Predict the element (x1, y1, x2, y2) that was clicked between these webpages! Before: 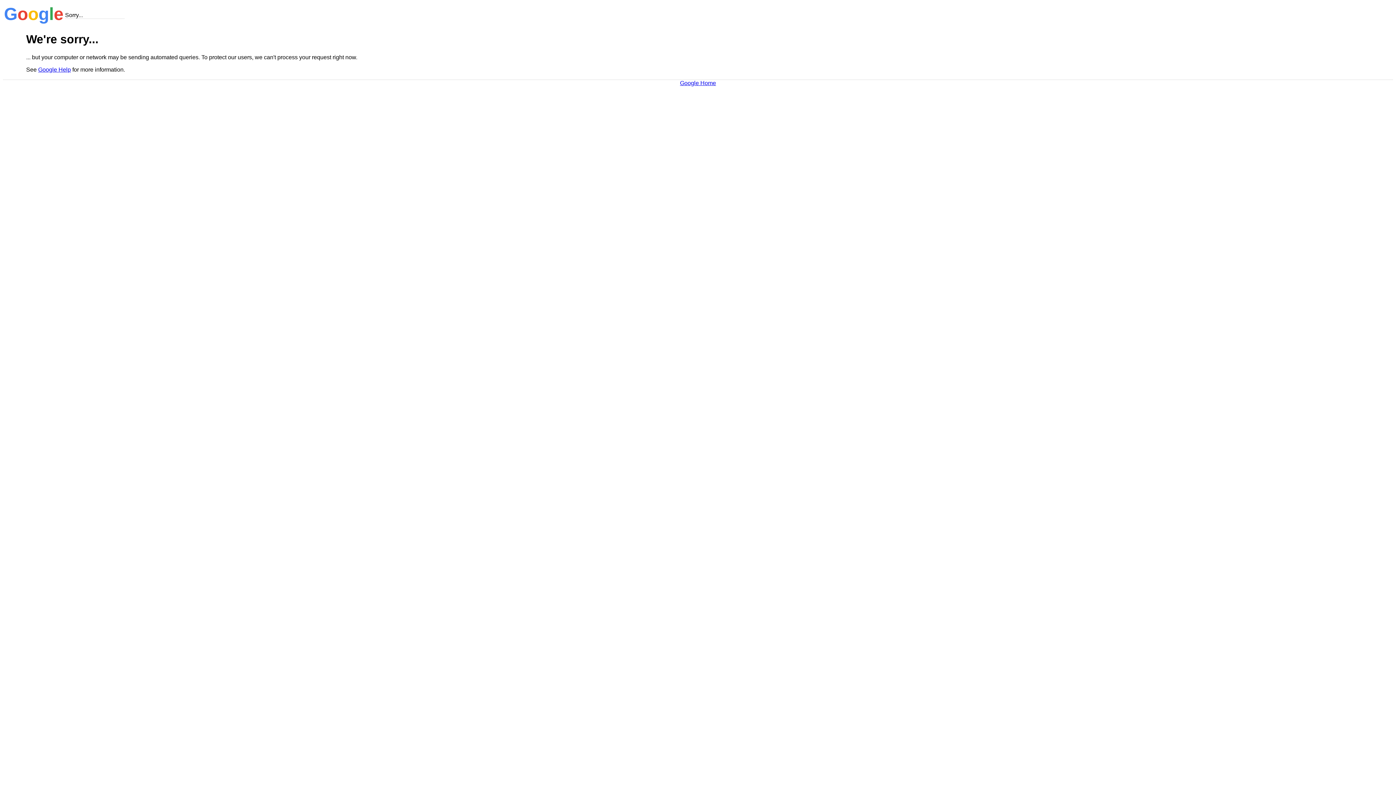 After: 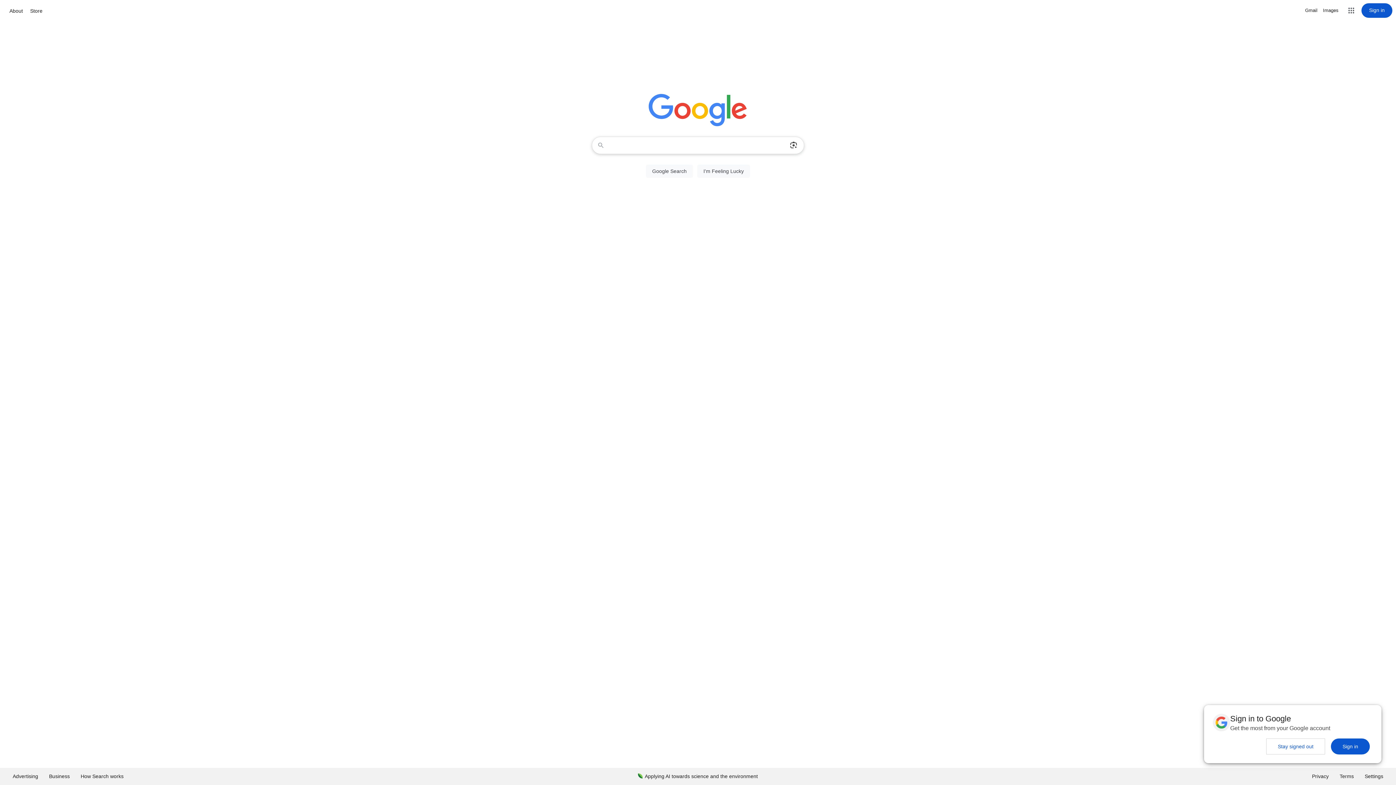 Action: label: Google Home bbox: (680, 79, 716, 86)